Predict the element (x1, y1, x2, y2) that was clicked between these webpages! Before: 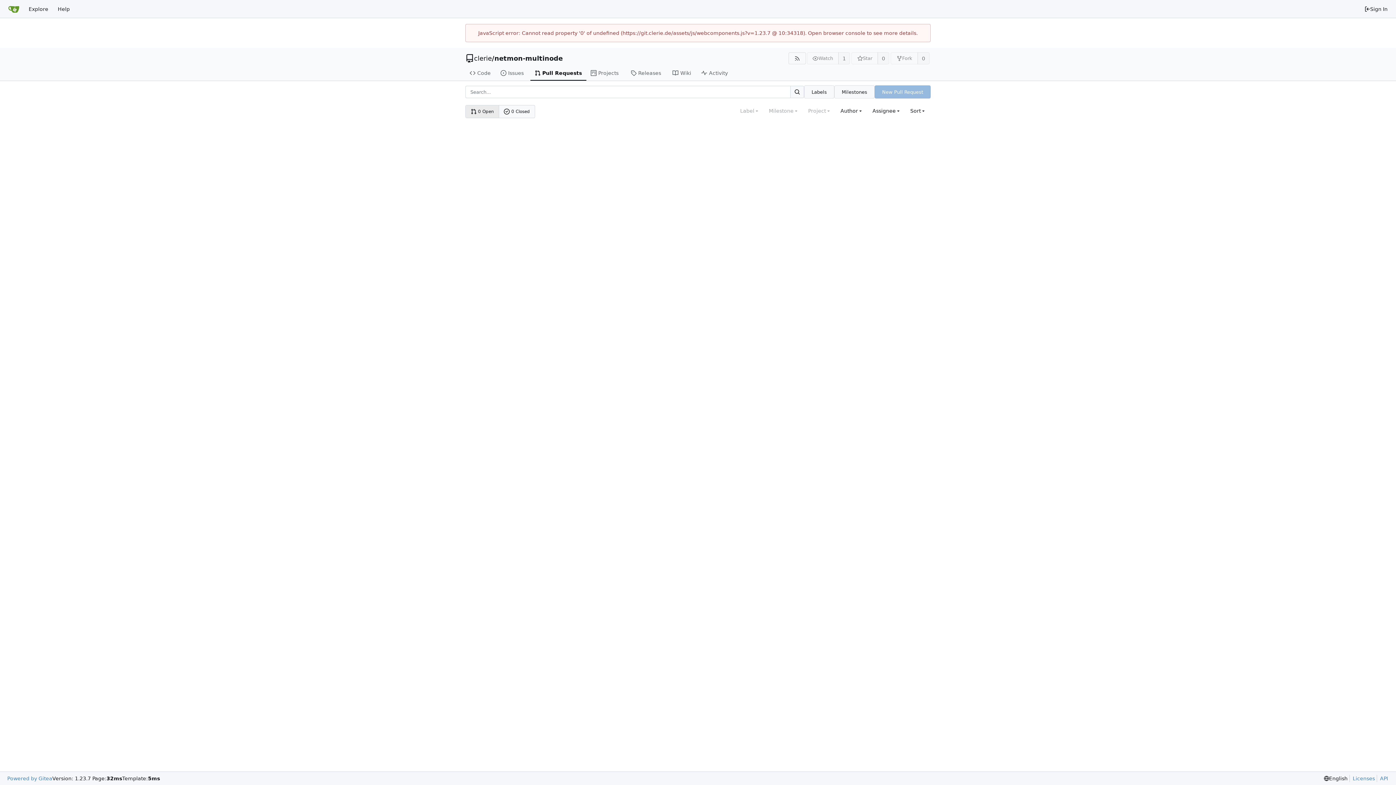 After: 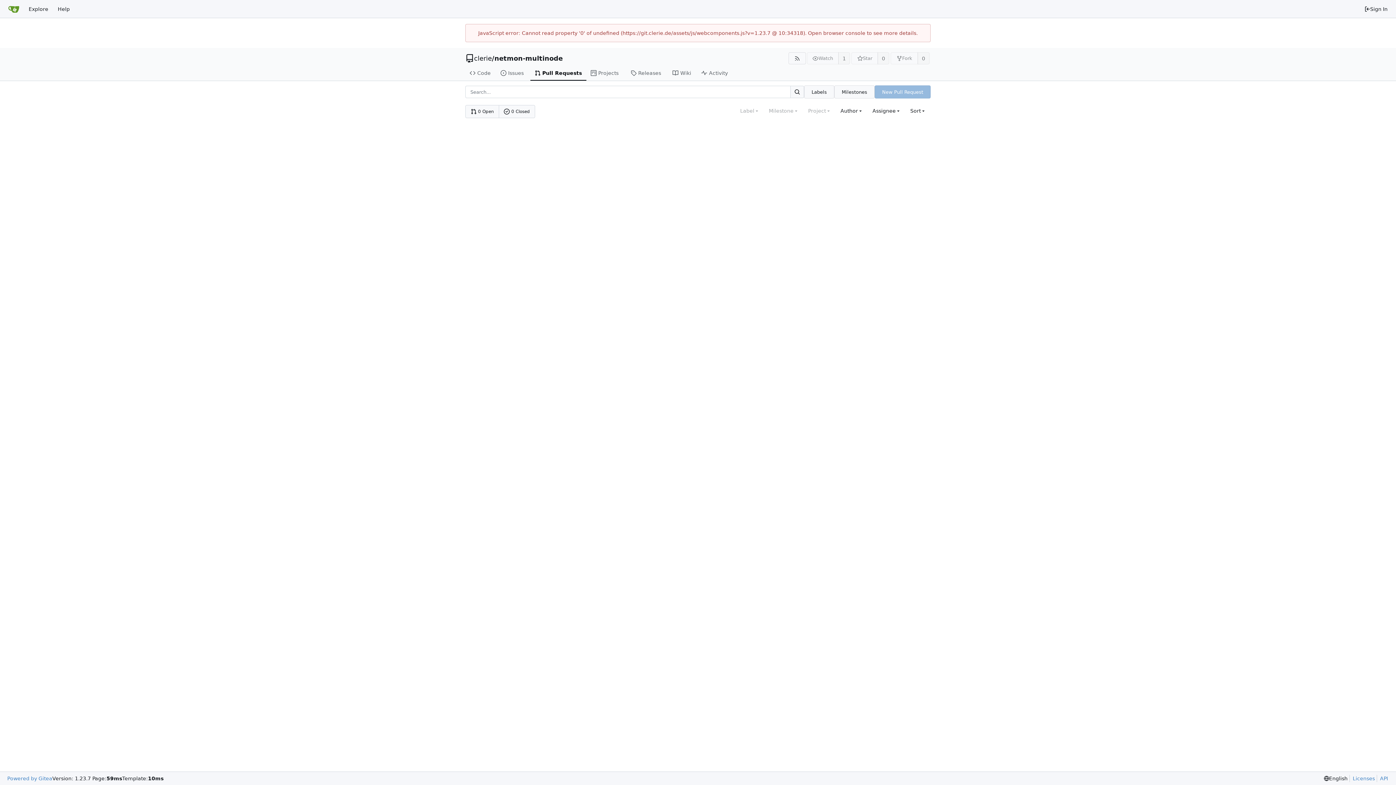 Action: label: 0 Open bbox: (465, 105, 499, 117)